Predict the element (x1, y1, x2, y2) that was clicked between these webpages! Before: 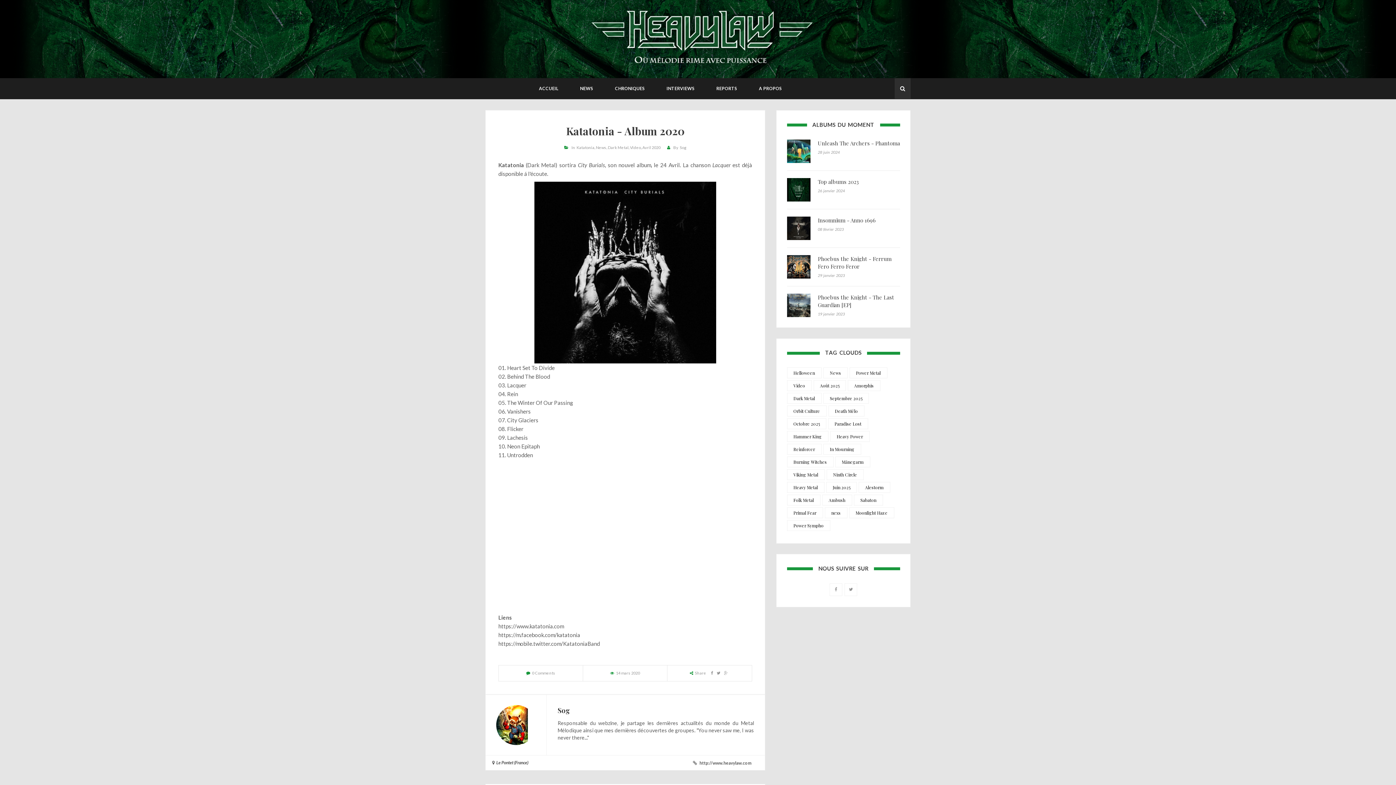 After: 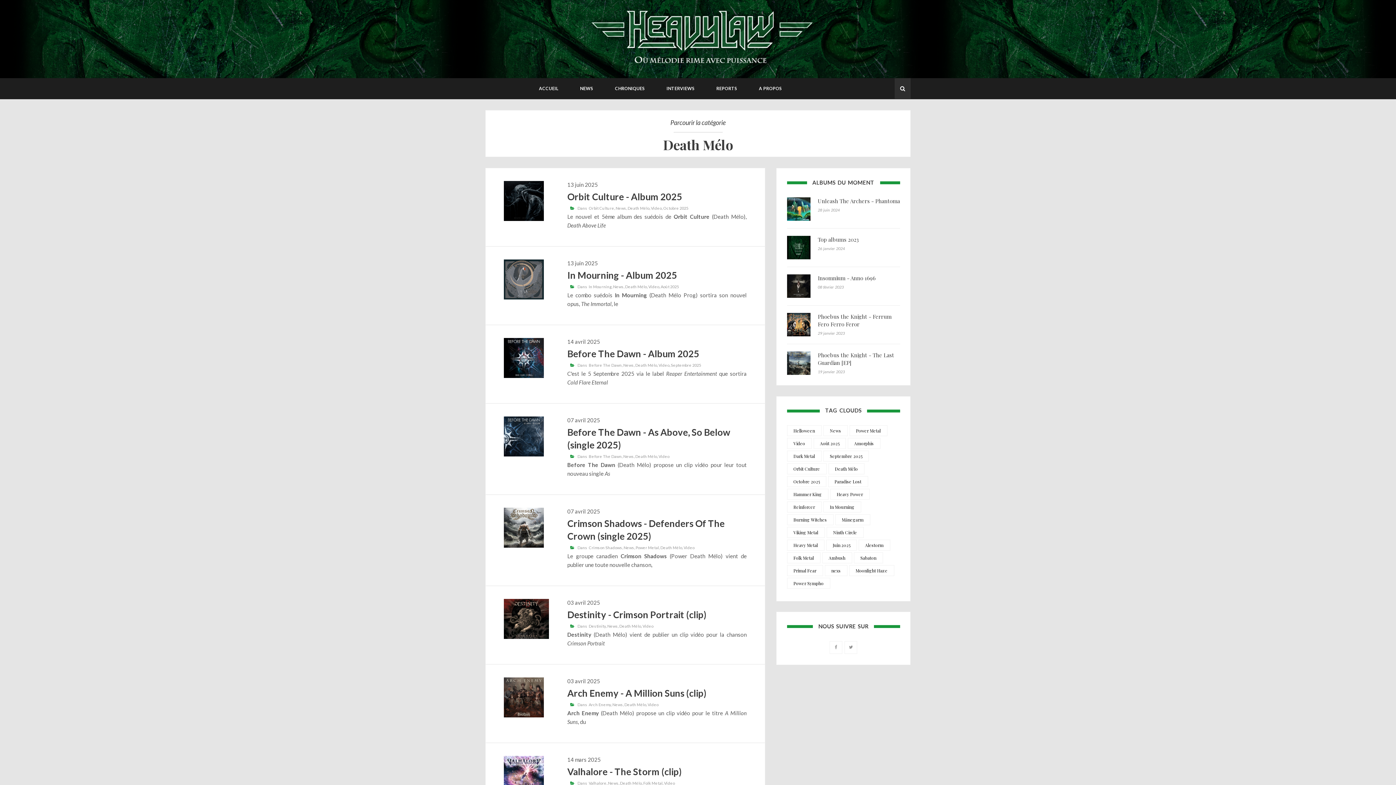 Action: bbox: (828, 405, 864, 416) label: Death Mélo